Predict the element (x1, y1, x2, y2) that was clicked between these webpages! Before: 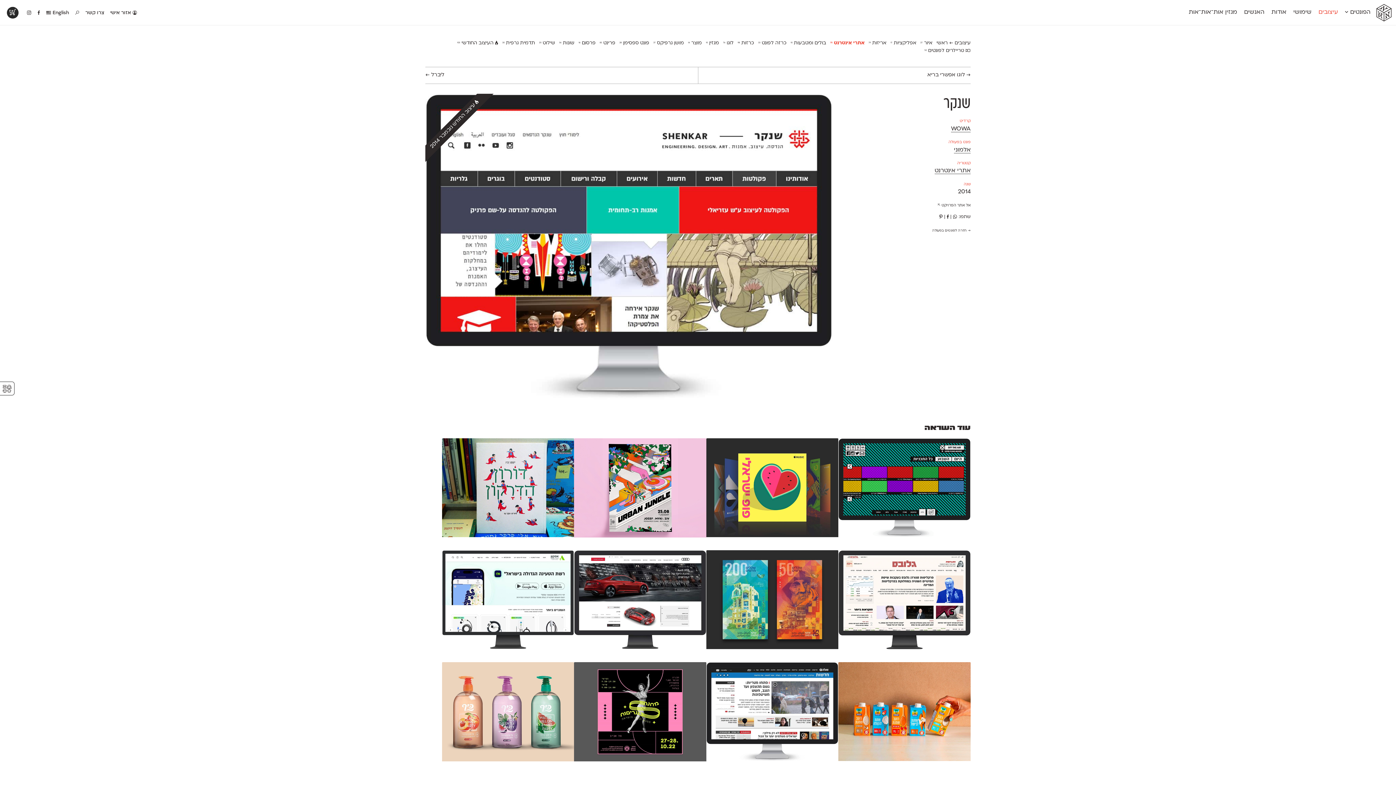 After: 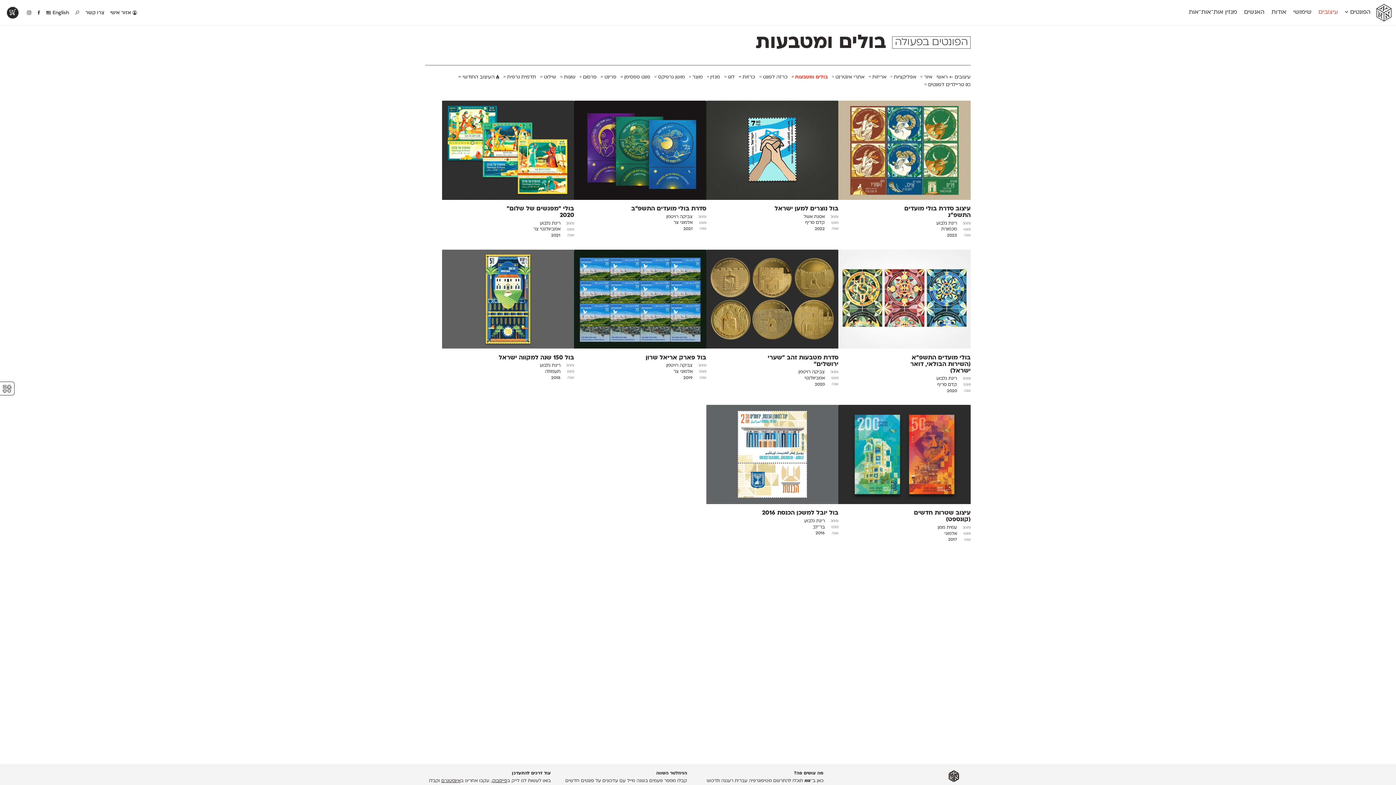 Action: label: בולים ומטבעות 10 bbox: (790, 39, 826, 46)